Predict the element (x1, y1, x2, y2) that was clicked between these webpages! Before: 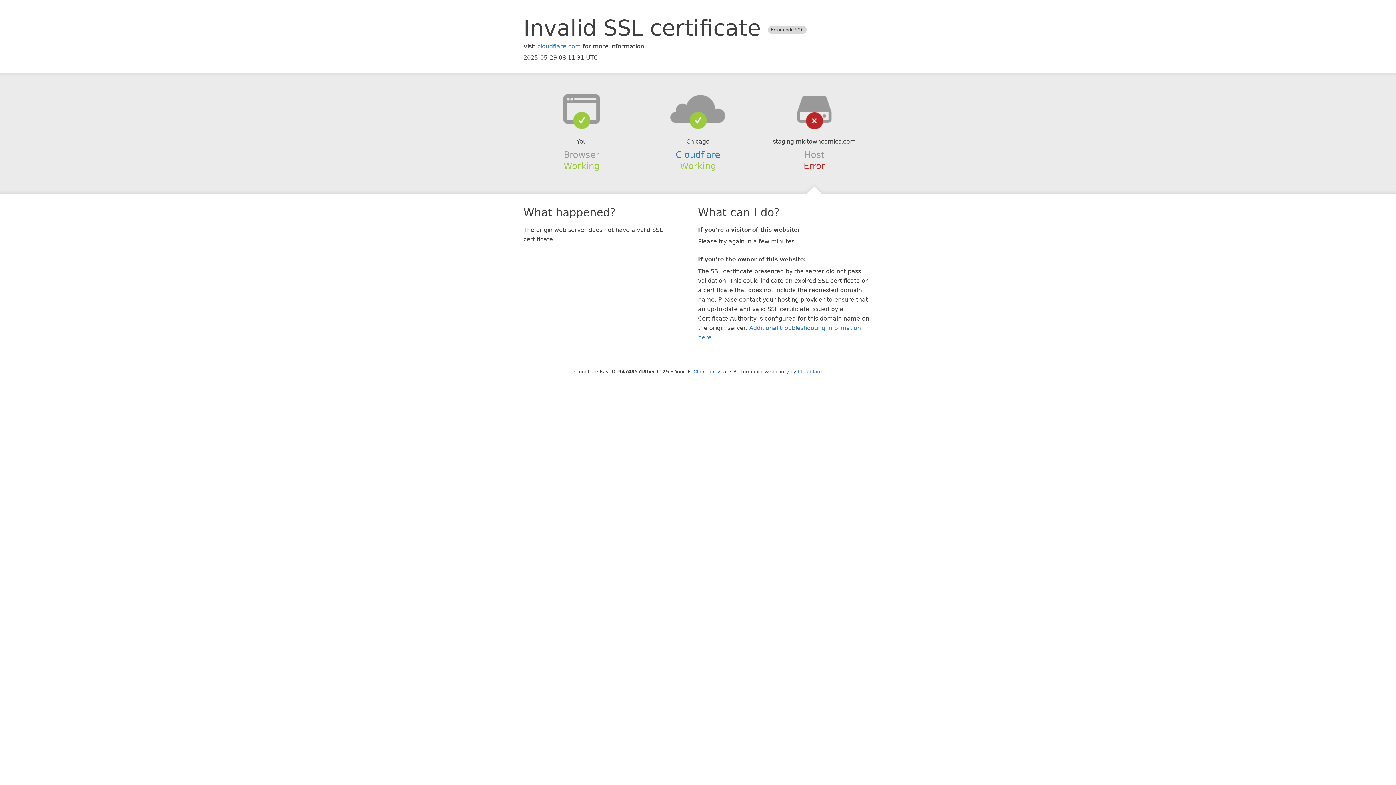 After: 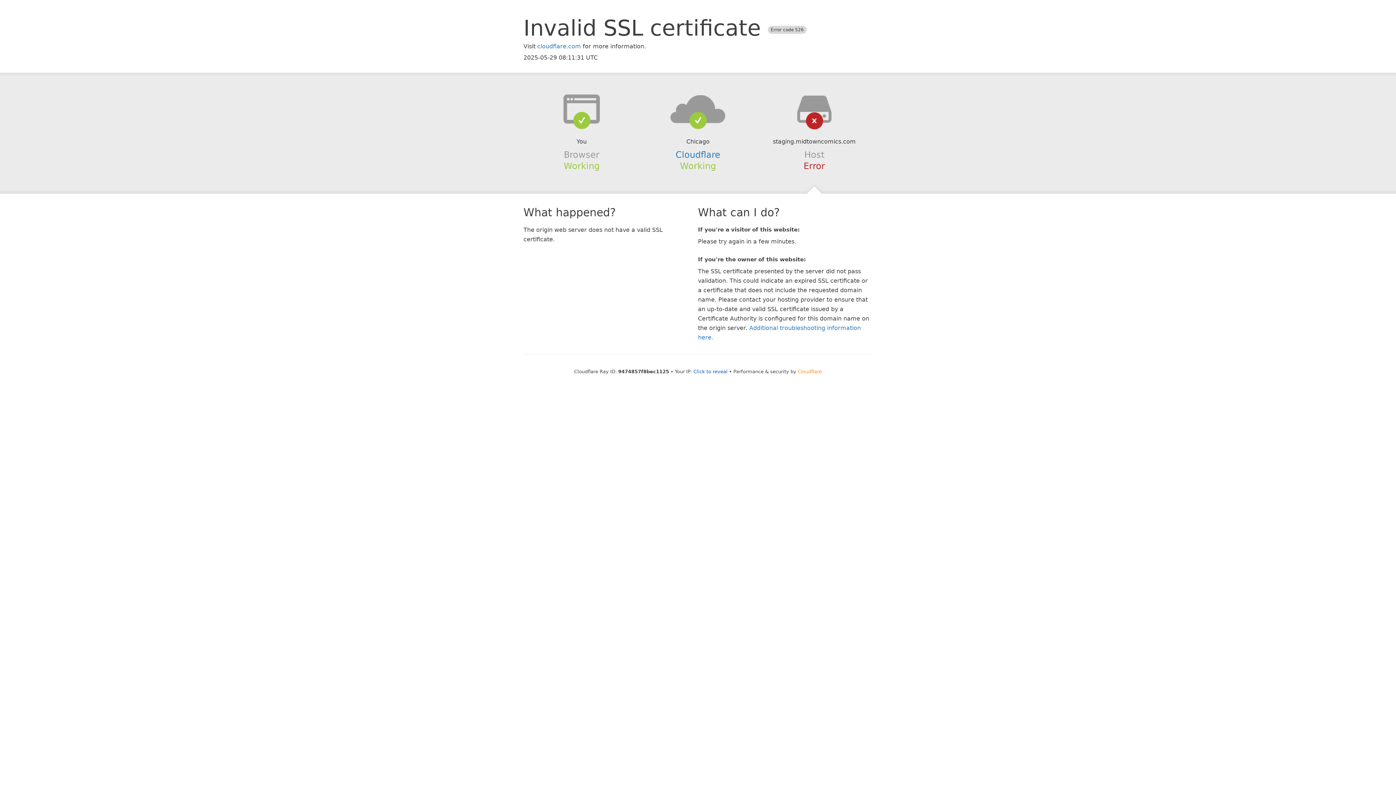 Action: label: Cloudflare bbox: (798, 368, 822, 374)